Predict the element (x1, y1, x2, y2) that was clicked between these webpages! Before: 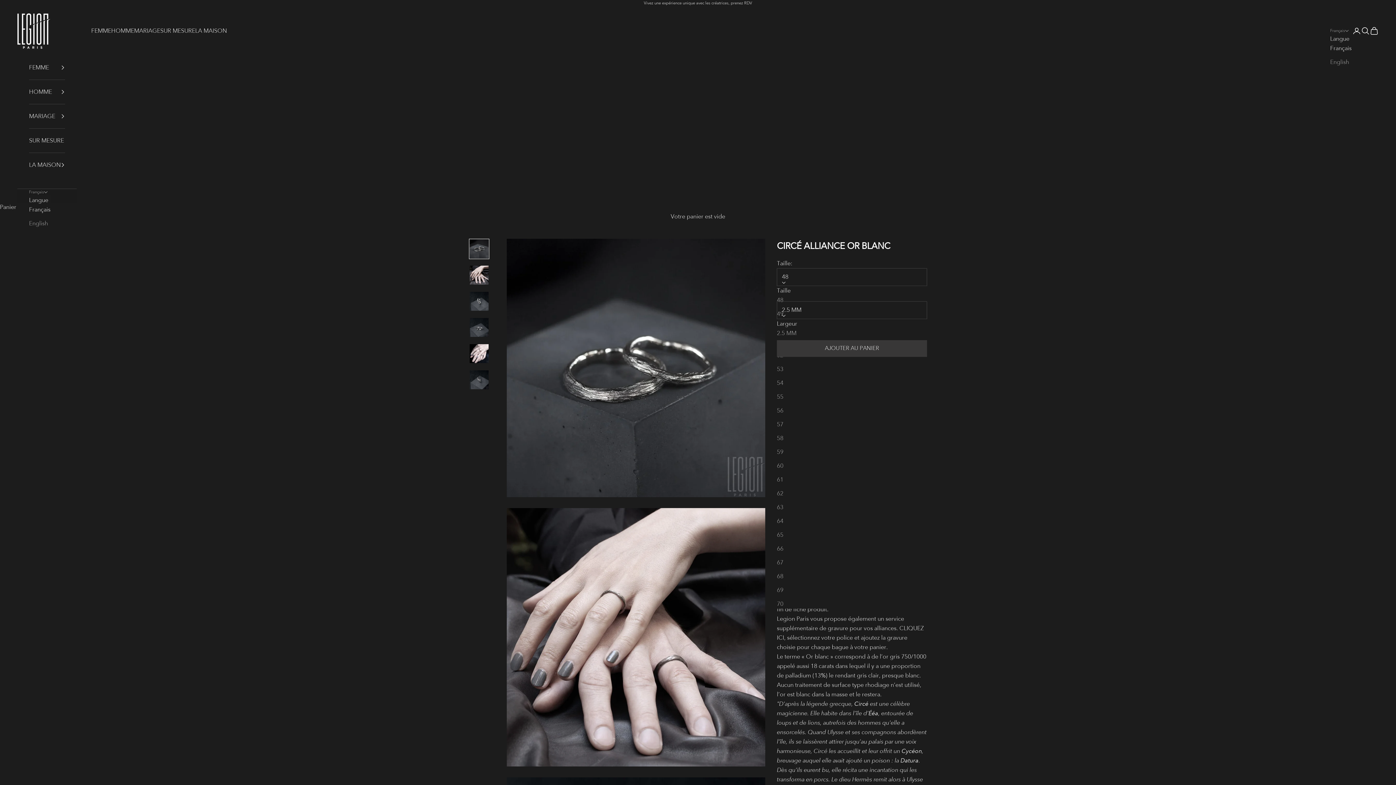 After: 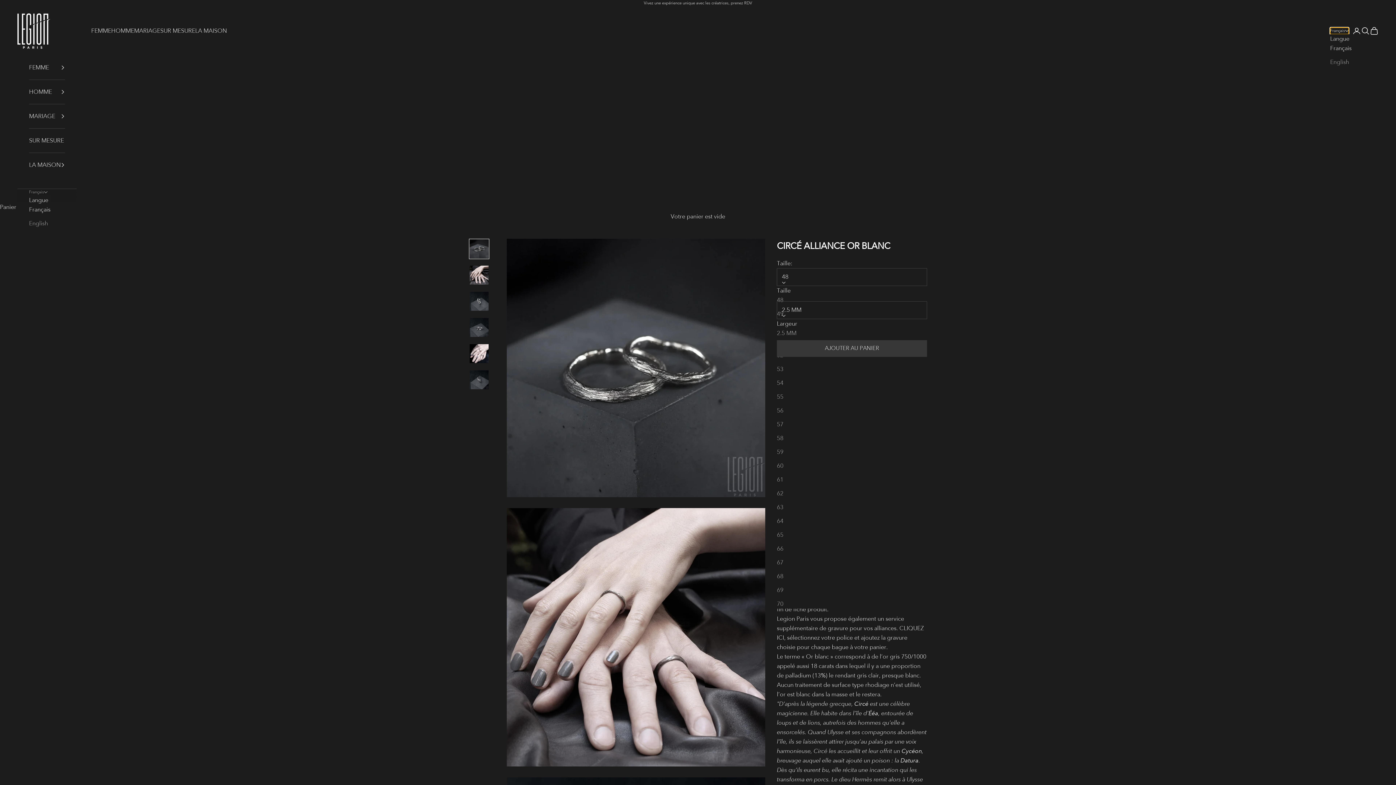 Action: label: Changer de langue bbox: (1330, 27, 1349, 34)